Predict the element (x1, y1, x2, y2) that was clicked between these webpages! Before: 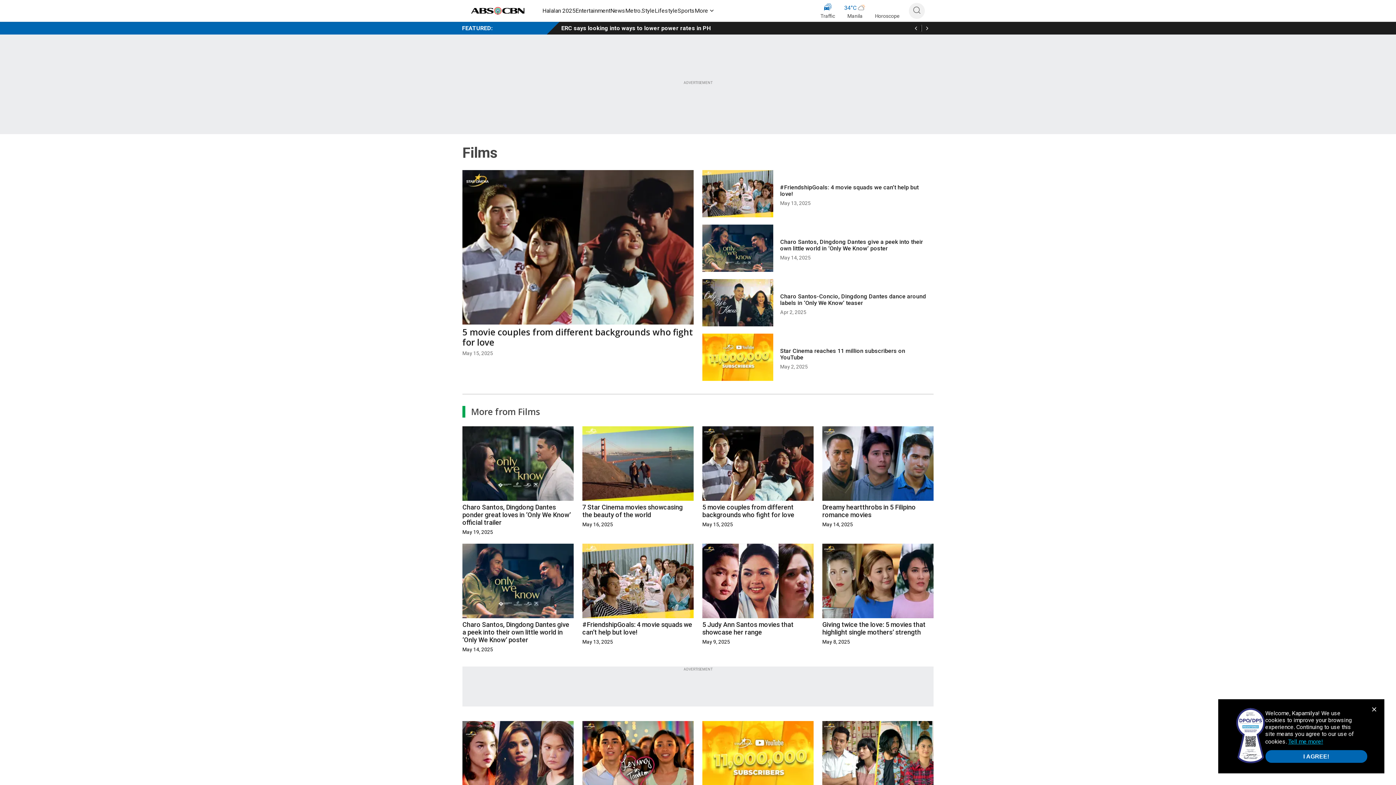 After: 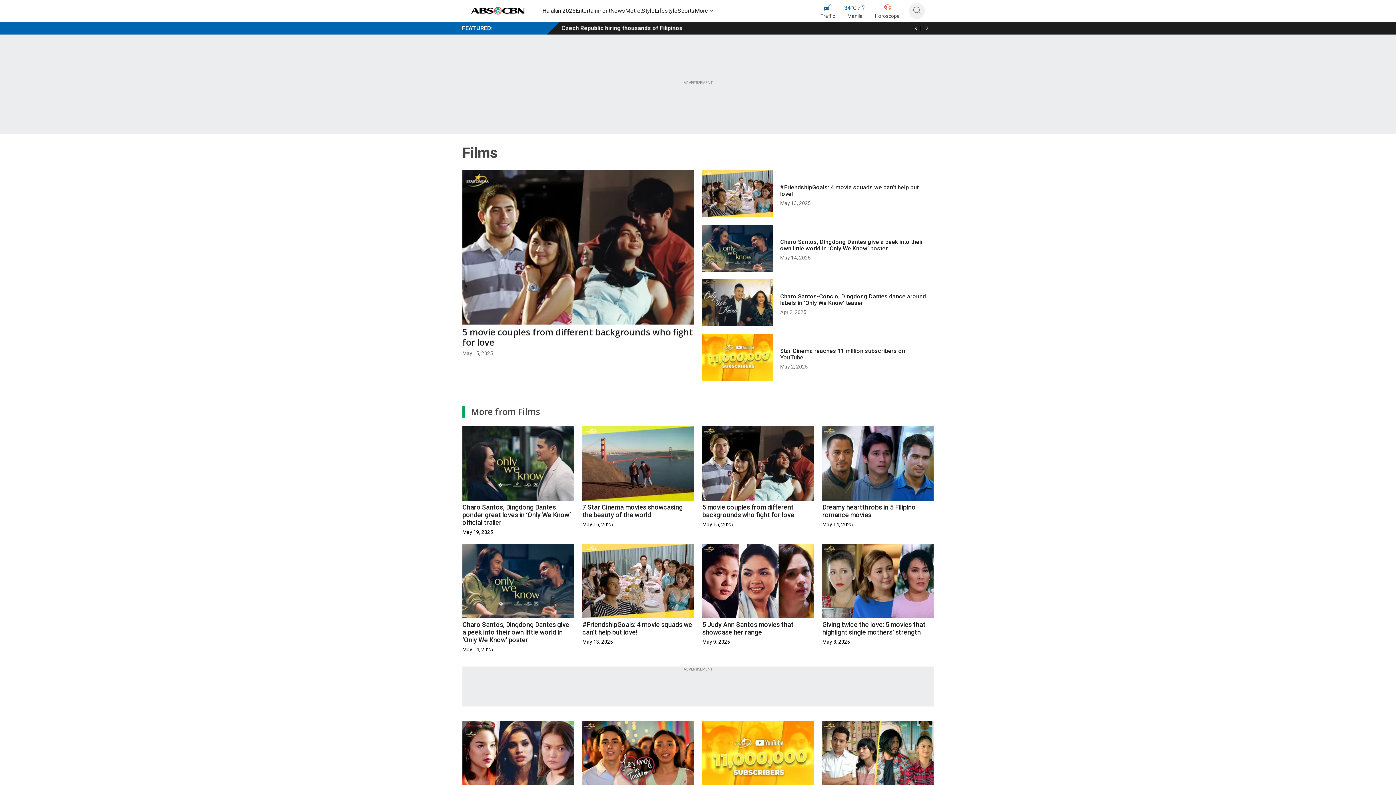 Action: label: I AGREE! bbox: (1265, 750, 1367, 763)